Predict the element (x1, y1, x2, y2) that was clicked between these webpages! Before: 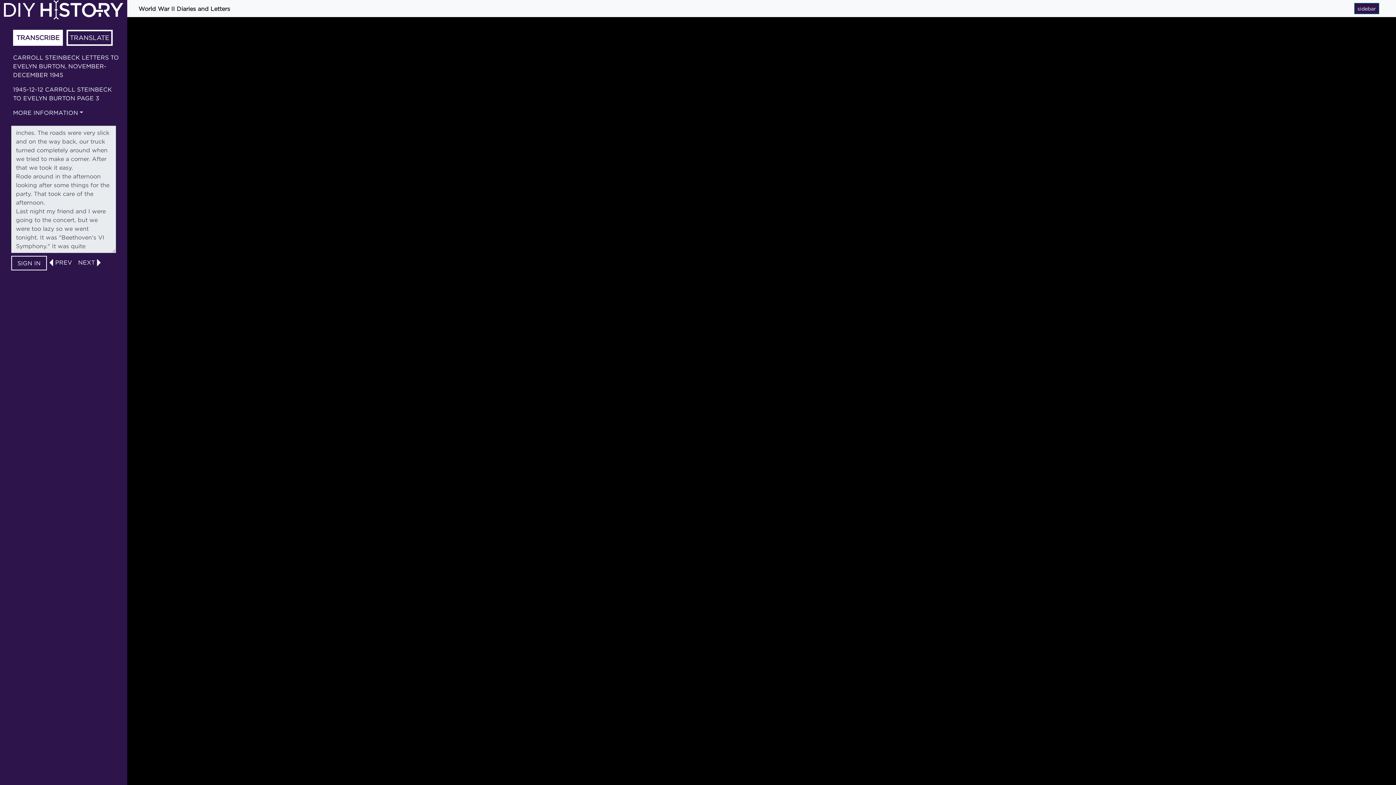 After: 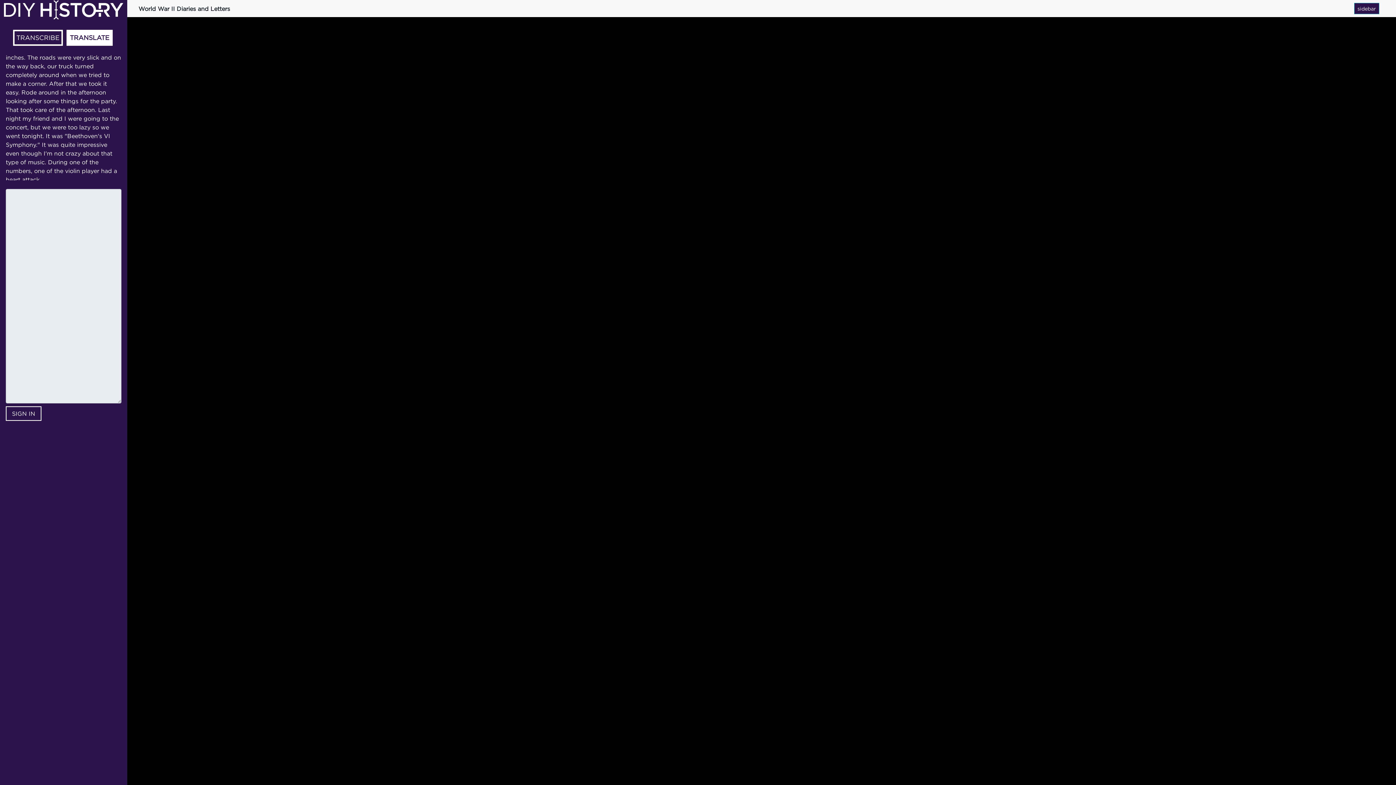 Action: bbox: (68, 31, 111, 44) label: TRANSLATE